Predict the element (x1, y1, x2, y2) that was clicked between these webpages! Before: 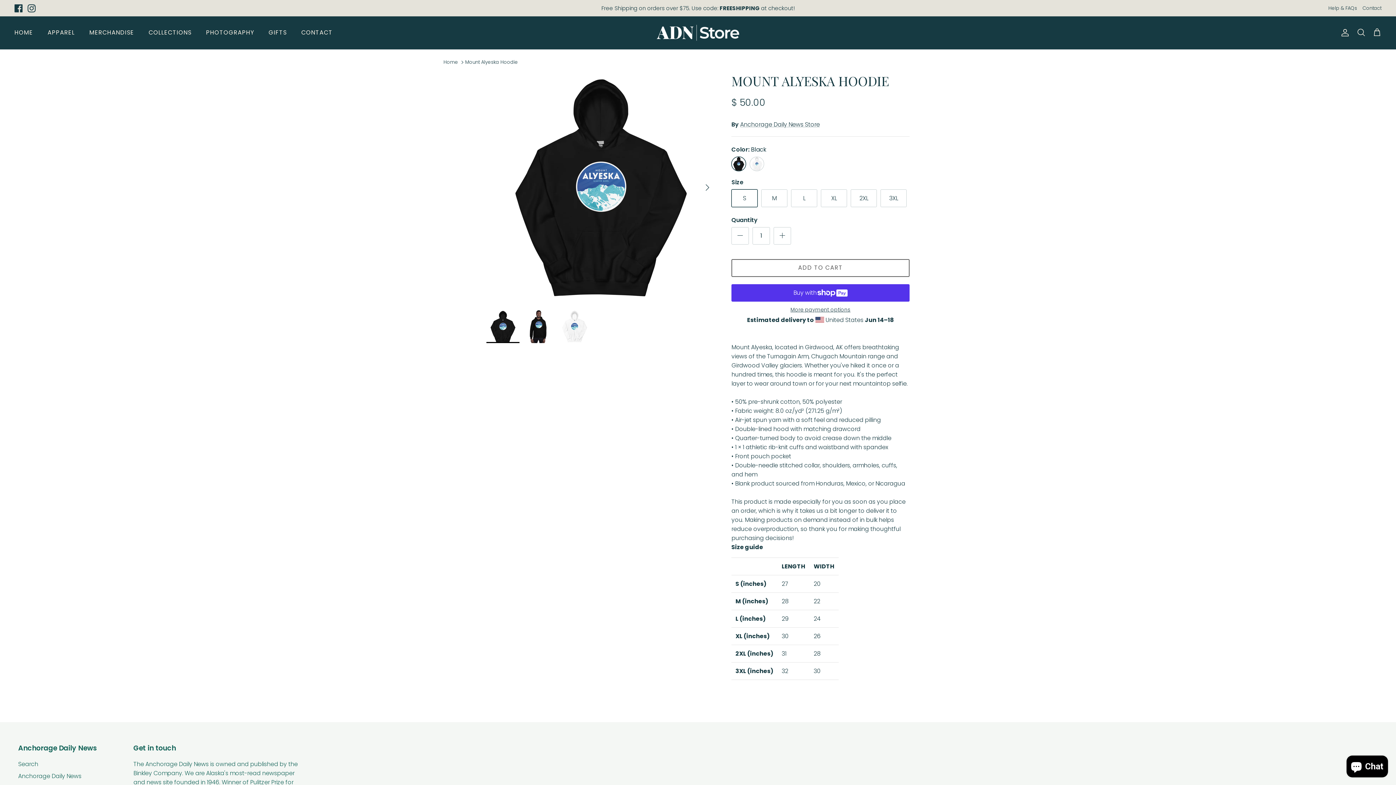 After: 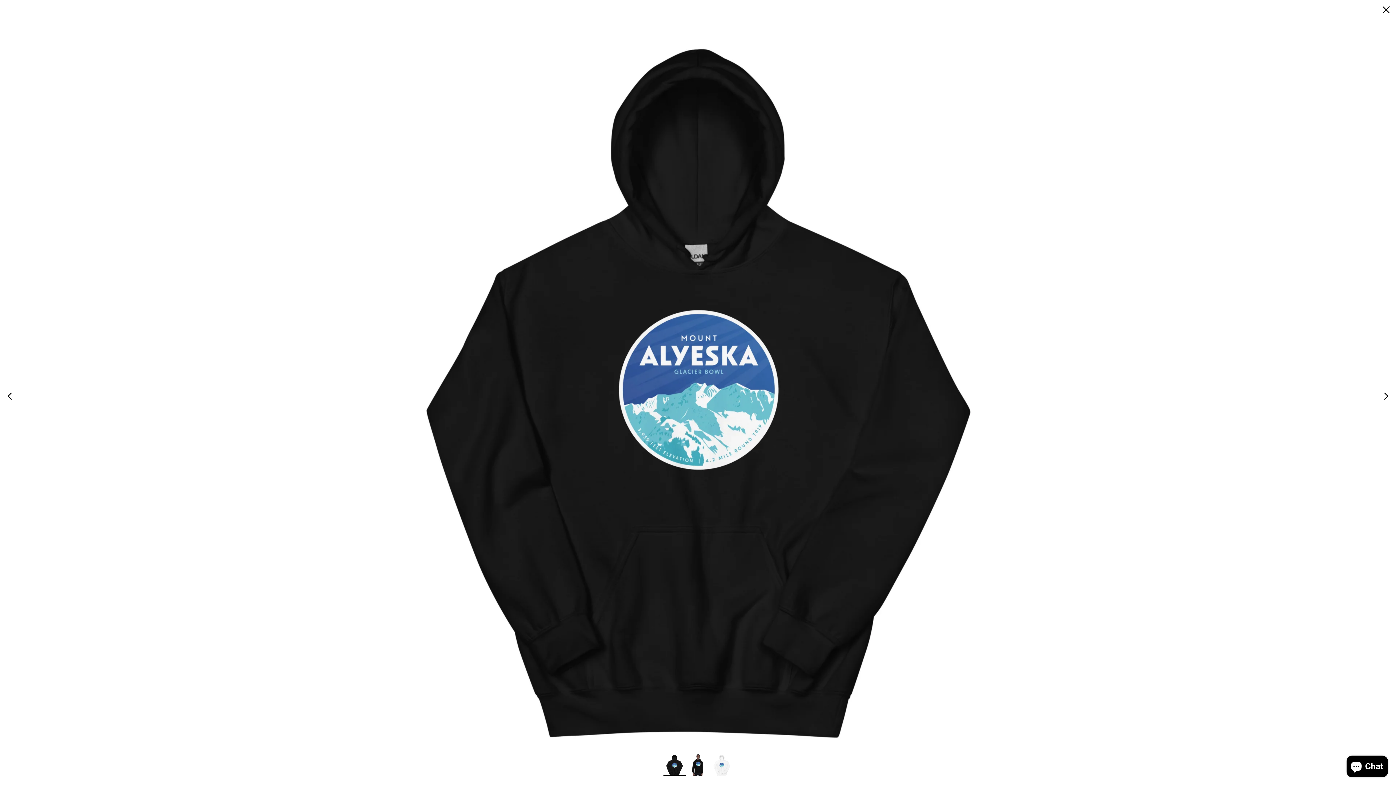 Action: bbox: (486, 72, 715, 302)